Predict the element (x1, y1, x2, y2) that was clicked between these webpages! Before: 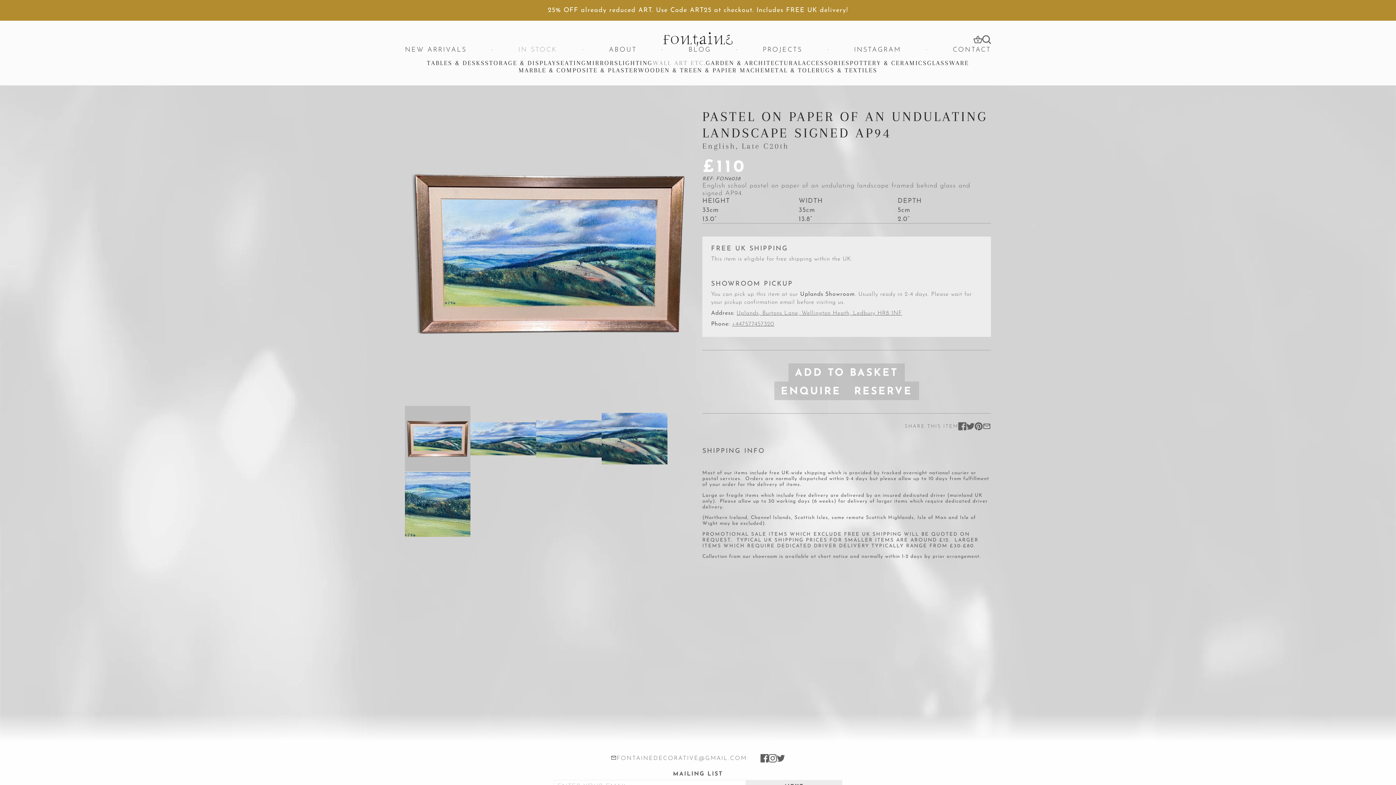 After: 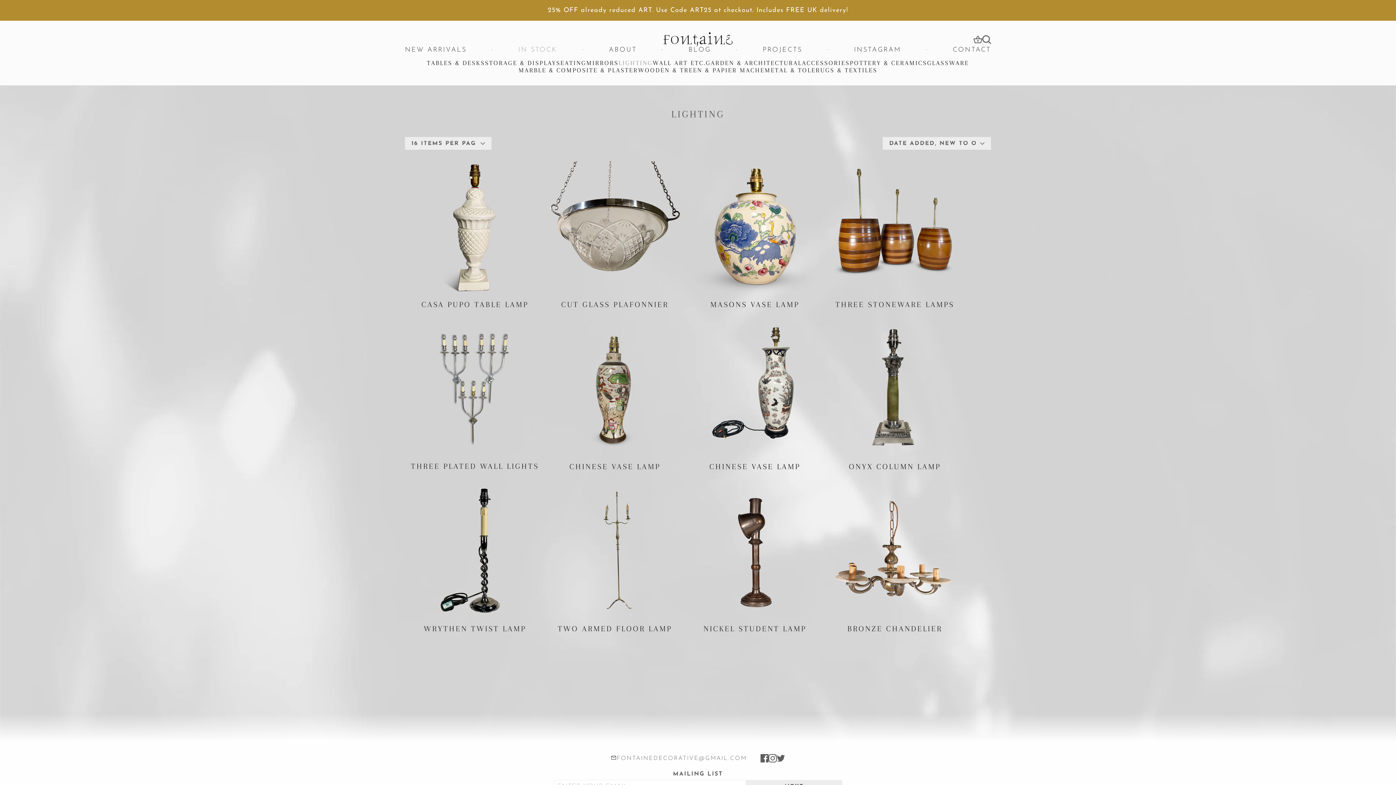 Action: label: LIGHTING bbox: (618, 59, 652, 66)